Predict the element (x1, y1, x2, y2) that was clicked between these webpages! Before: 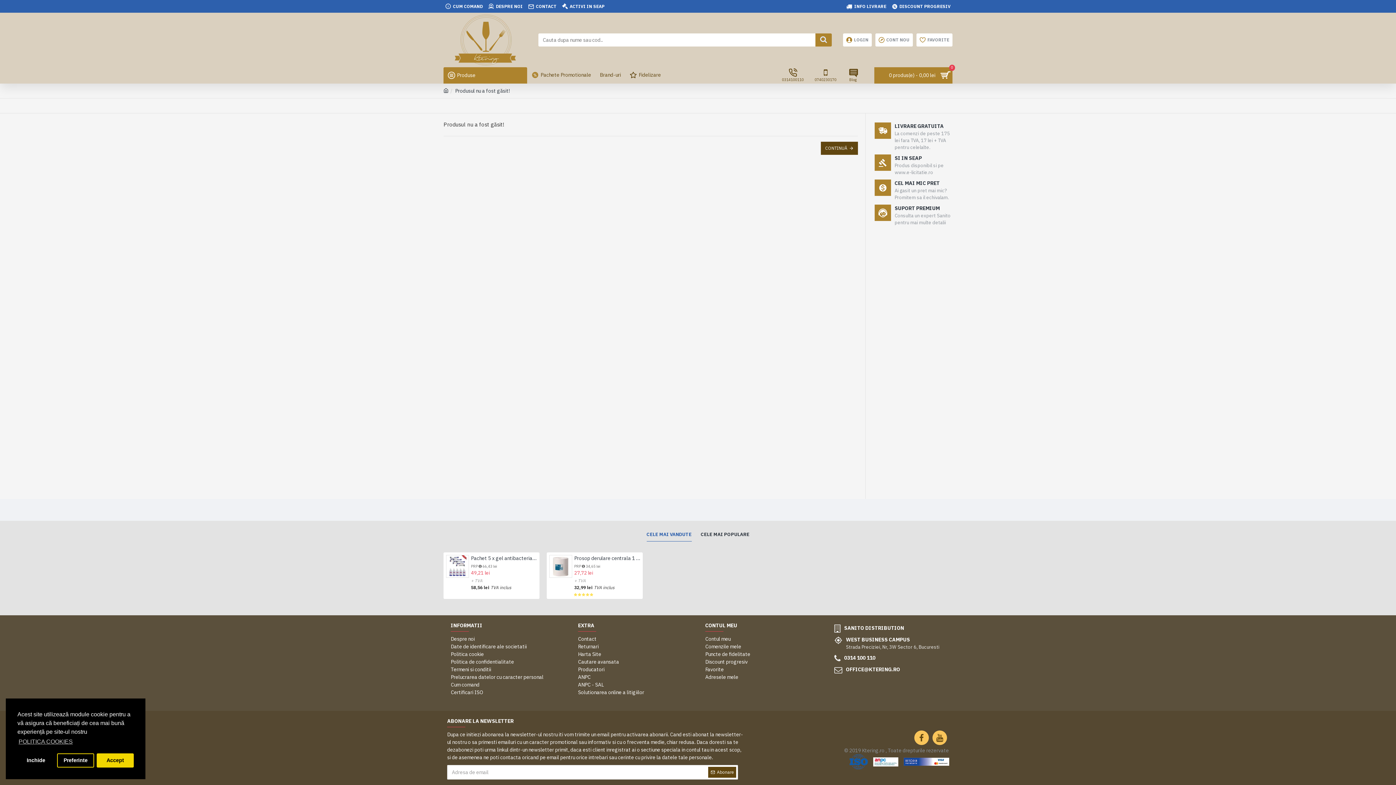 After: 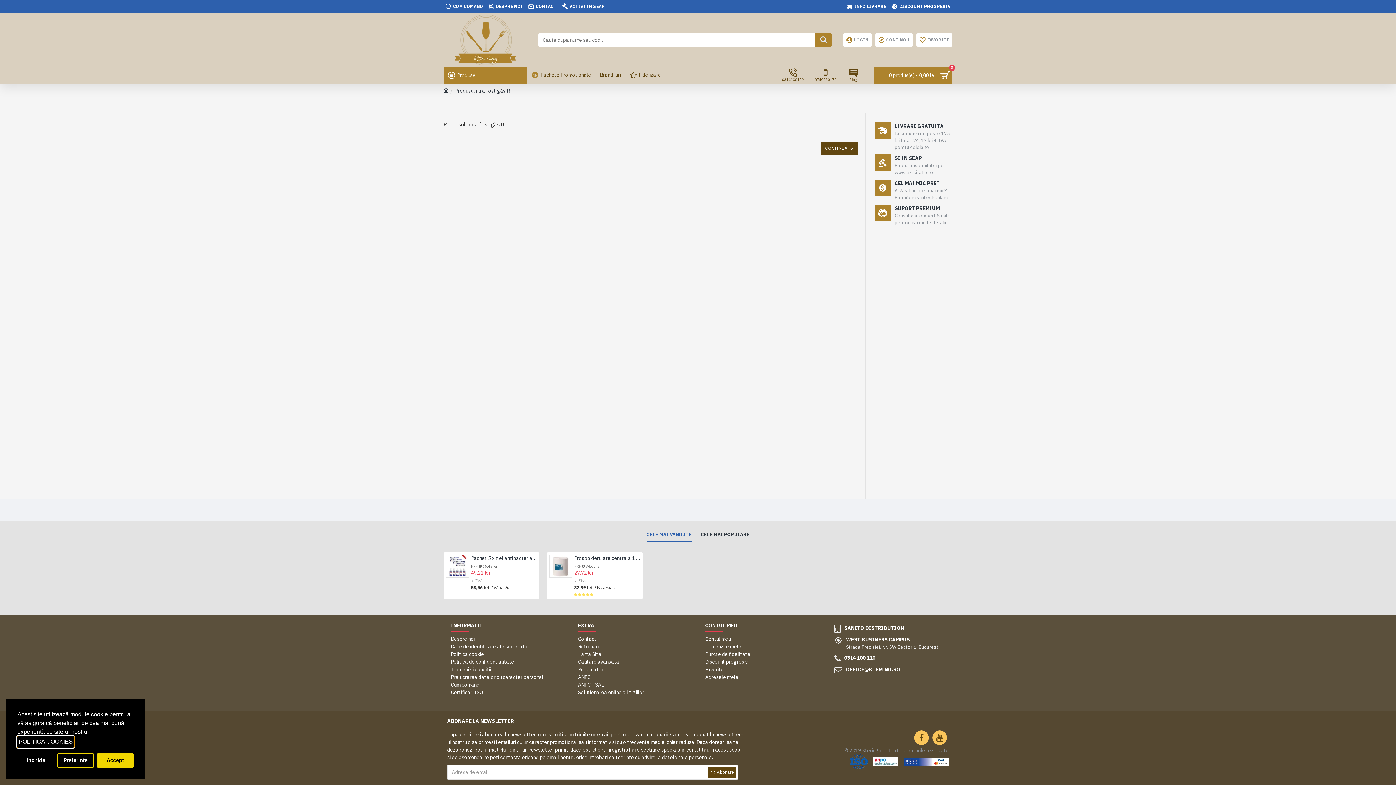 Action: bbox: (17, 736, 73, 747) label: learn more about cookies